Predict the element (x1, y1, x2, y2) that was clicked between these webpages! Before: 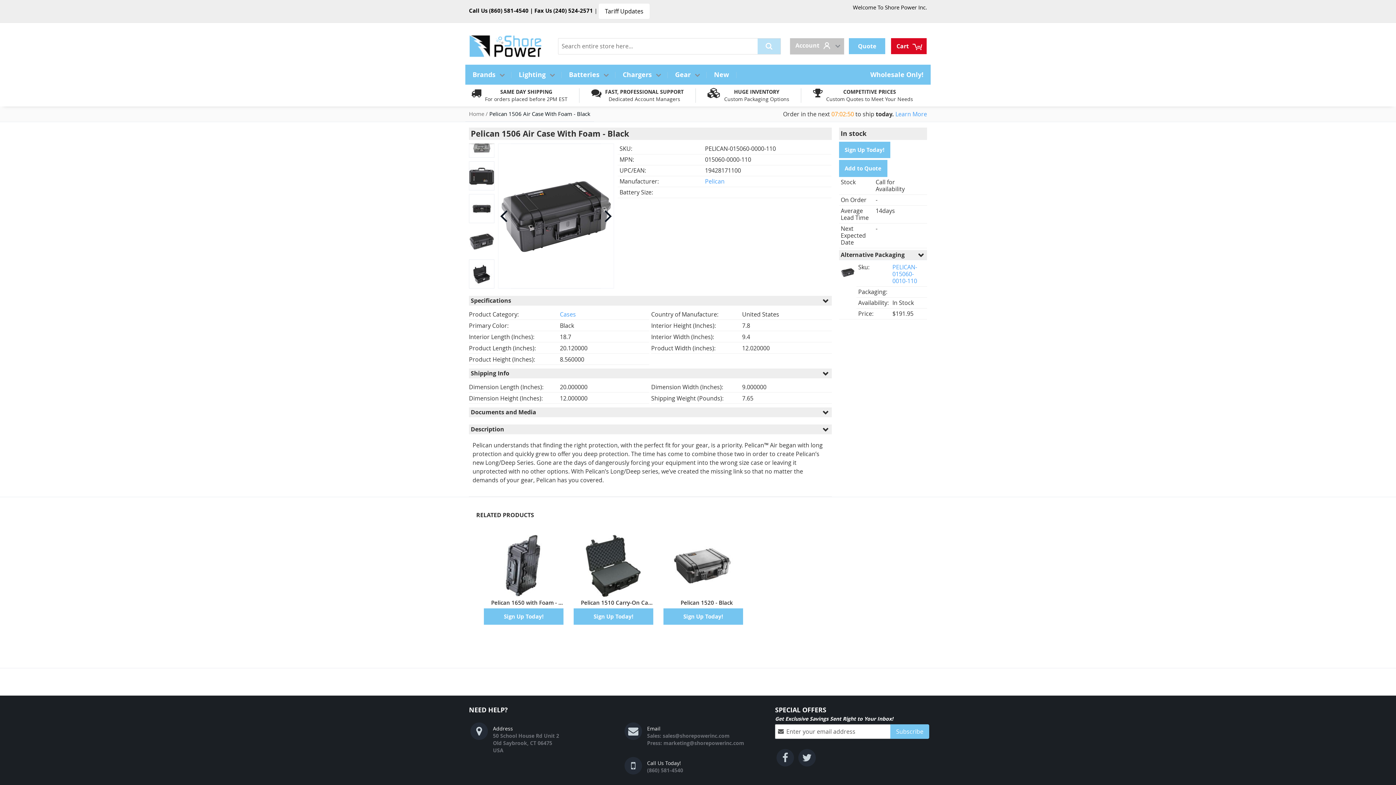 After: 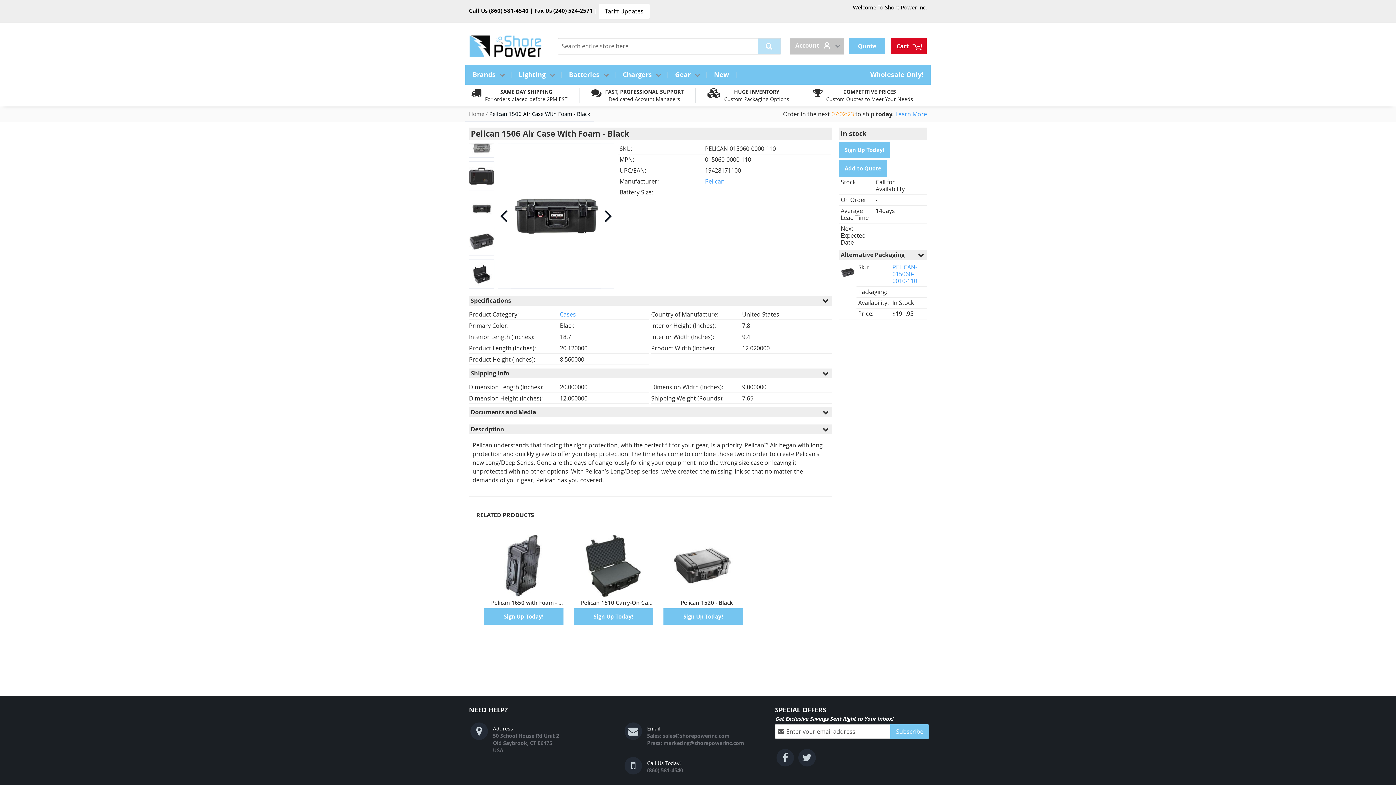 Action: label: Pelican 1506 Air Case With Foam - Black bbox: (469, 190, 498, 223)